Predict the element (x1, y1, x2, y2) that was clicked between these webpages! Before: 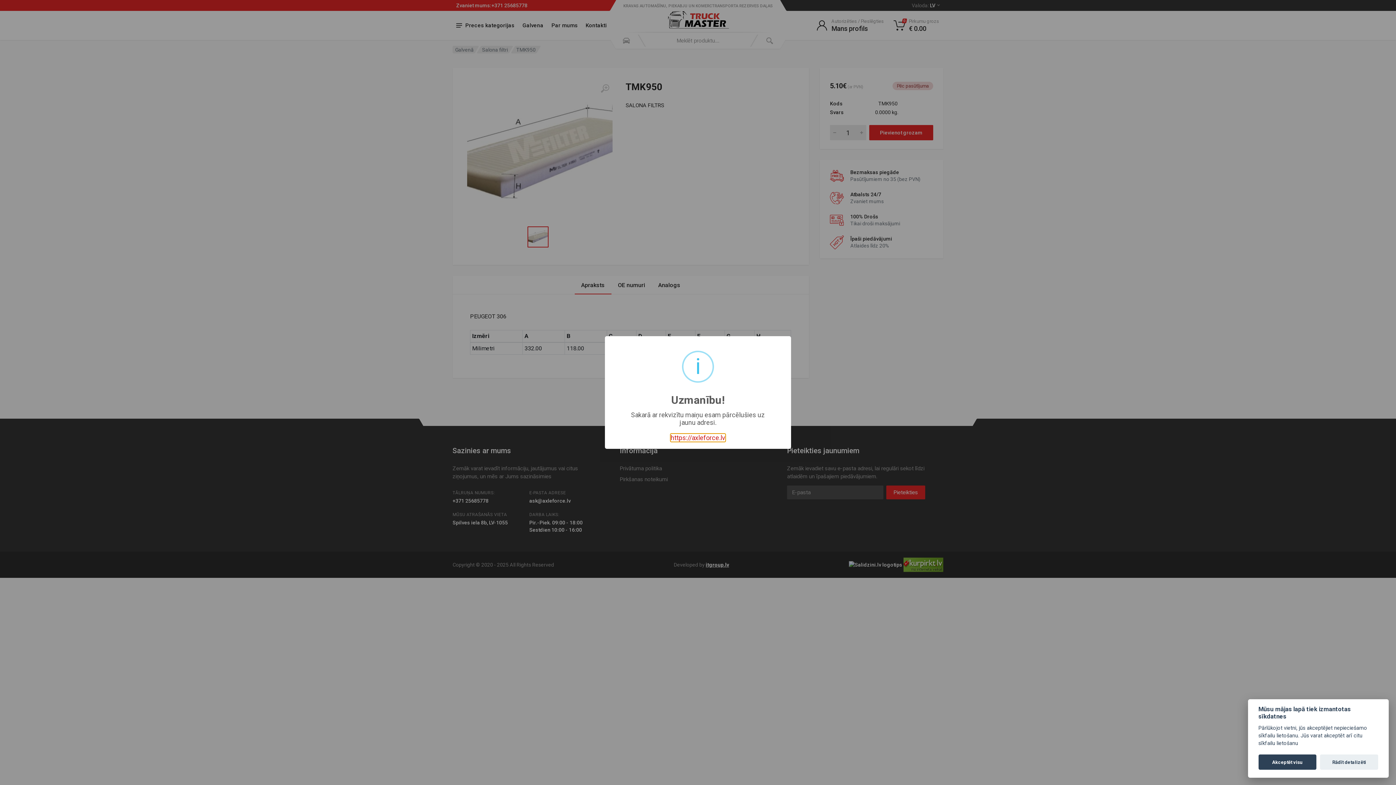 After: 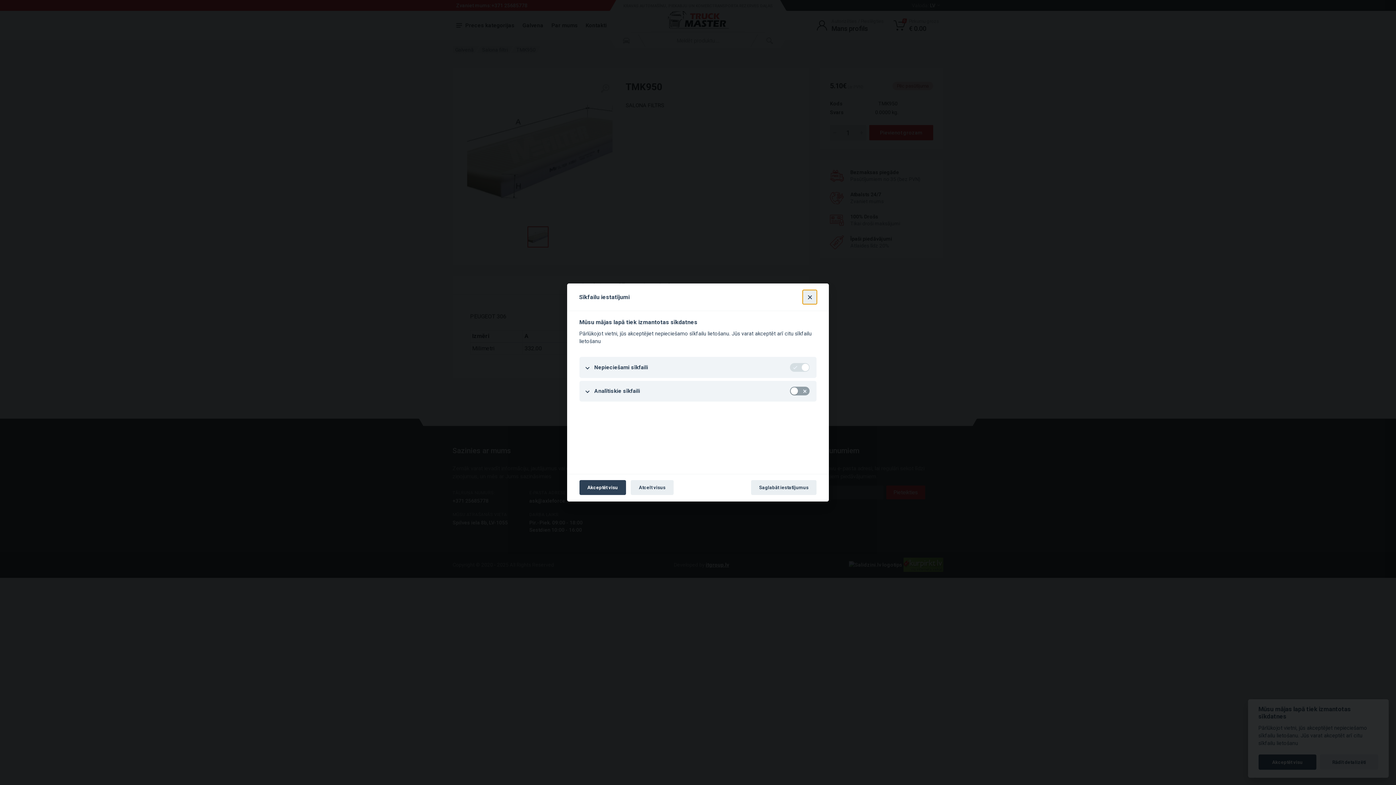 Action: bbox: (1320, 755, 1378, 770) label: Rādīt detalizēti